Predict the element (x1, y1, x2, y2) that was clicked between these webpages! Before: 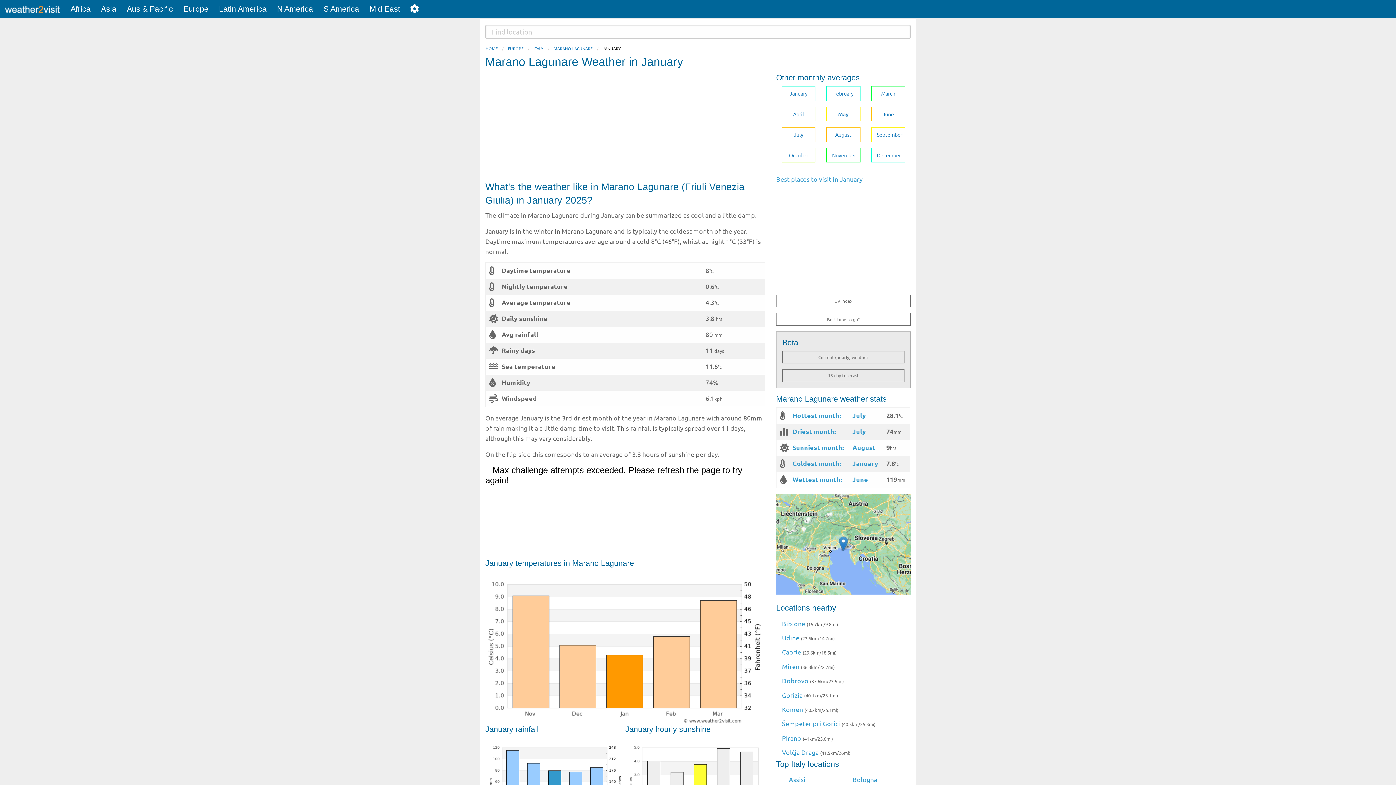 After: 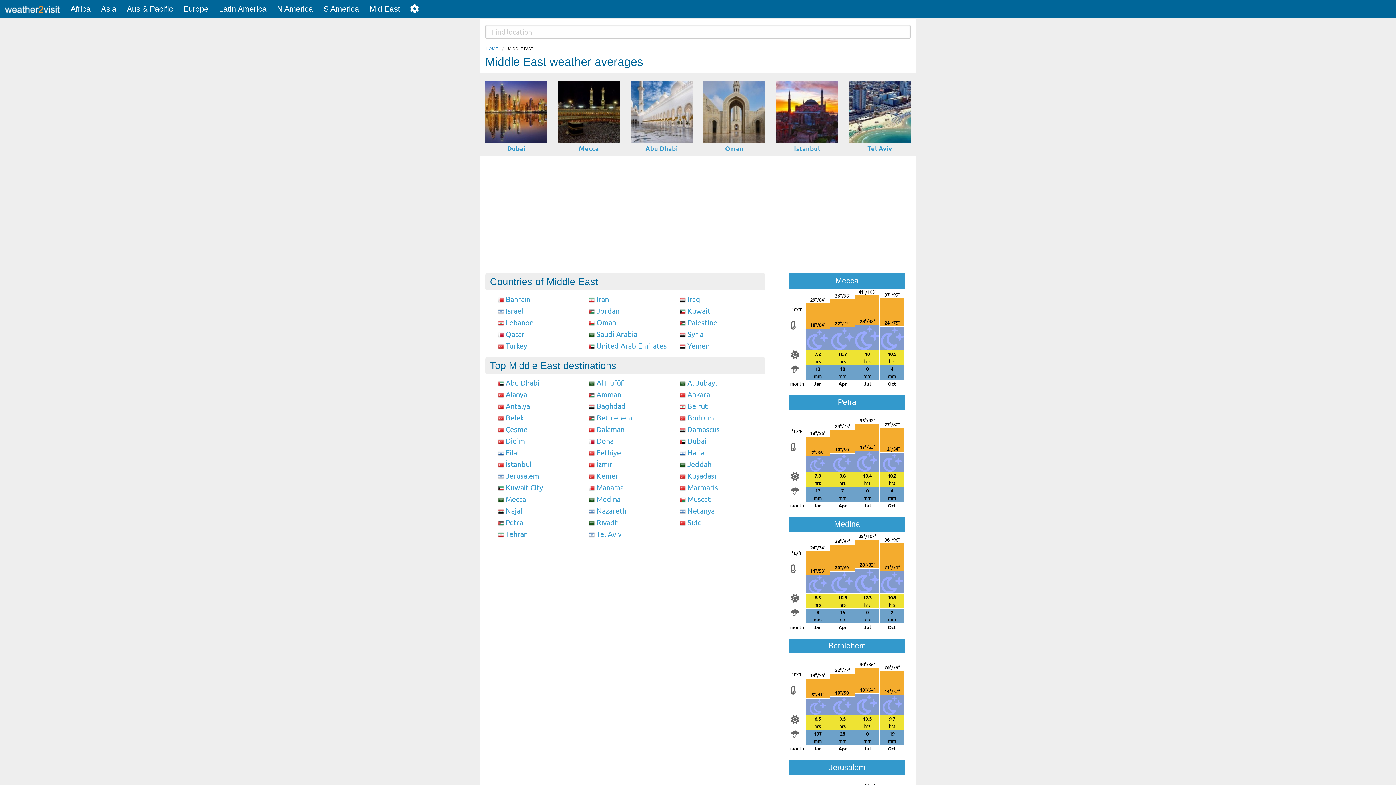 Action: bbox: (364, 0, 405, 18) label: Mid East